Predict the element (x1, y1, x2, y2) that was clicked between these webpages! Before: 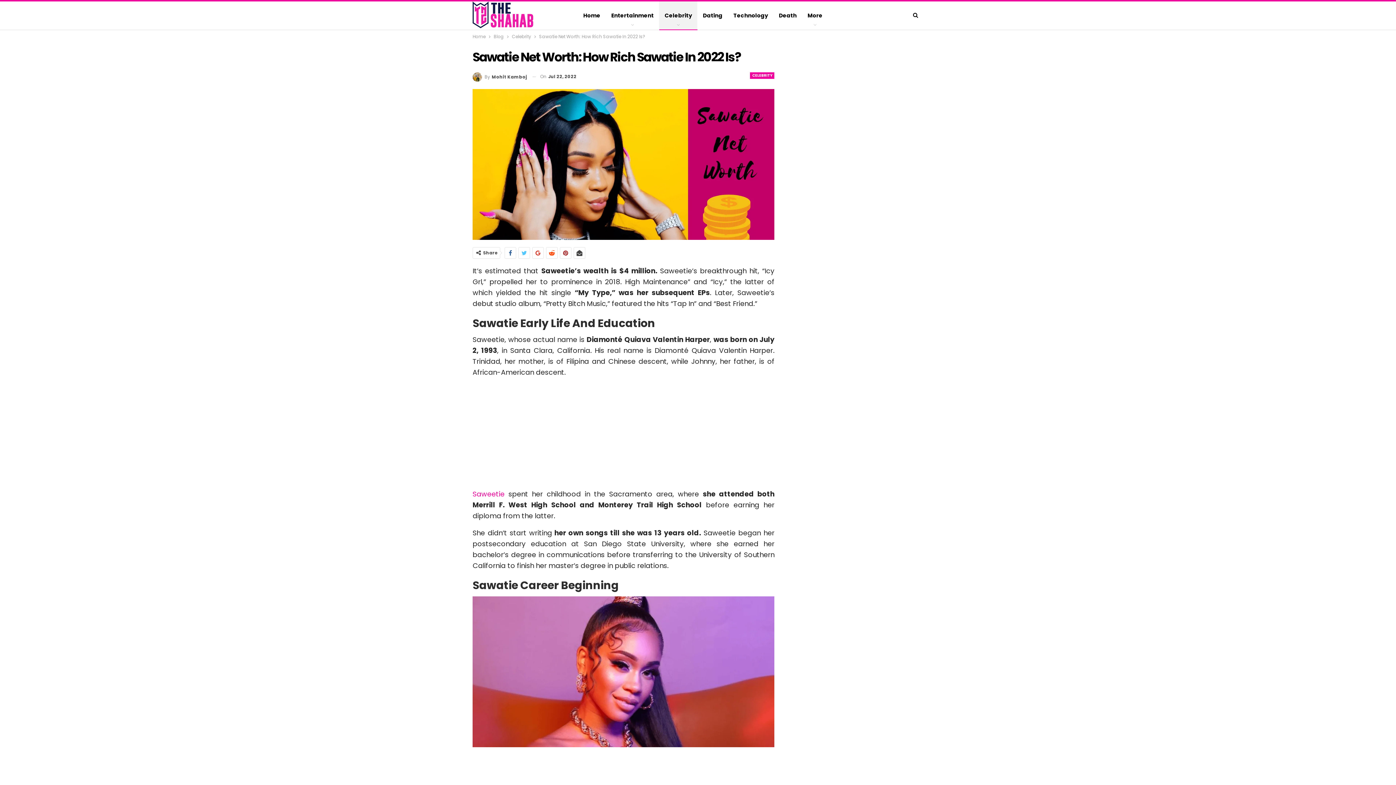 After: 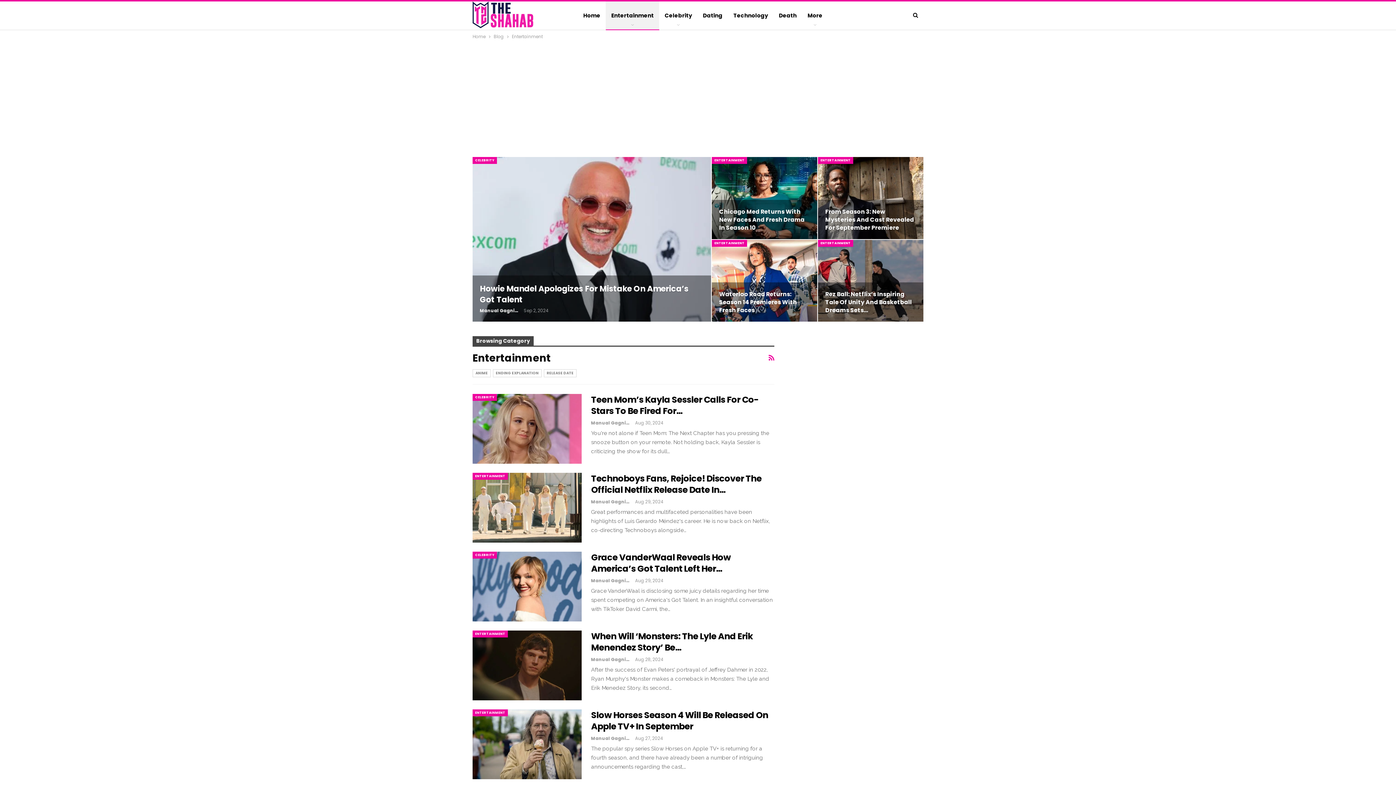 Action: label: Entertainment bbox: (605, 1, 659, 29)